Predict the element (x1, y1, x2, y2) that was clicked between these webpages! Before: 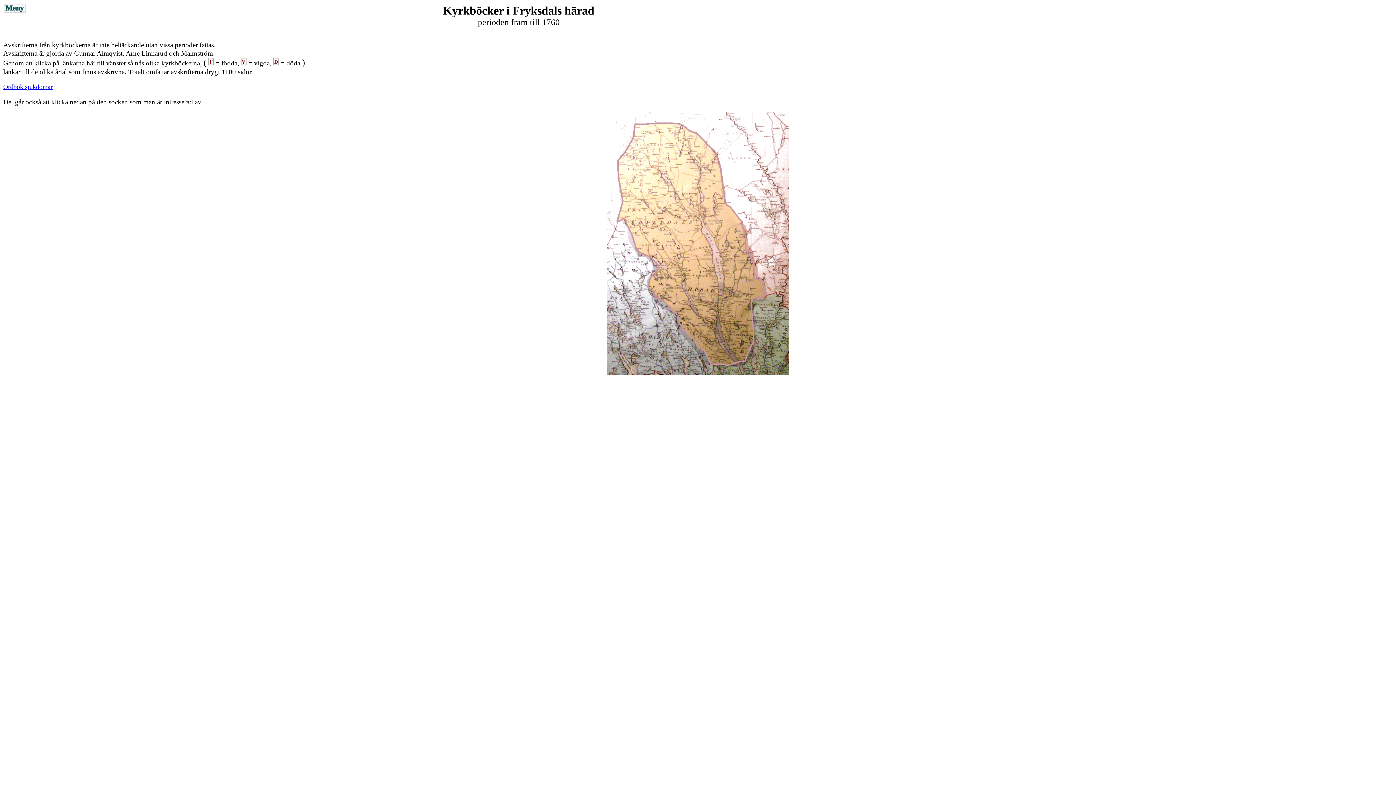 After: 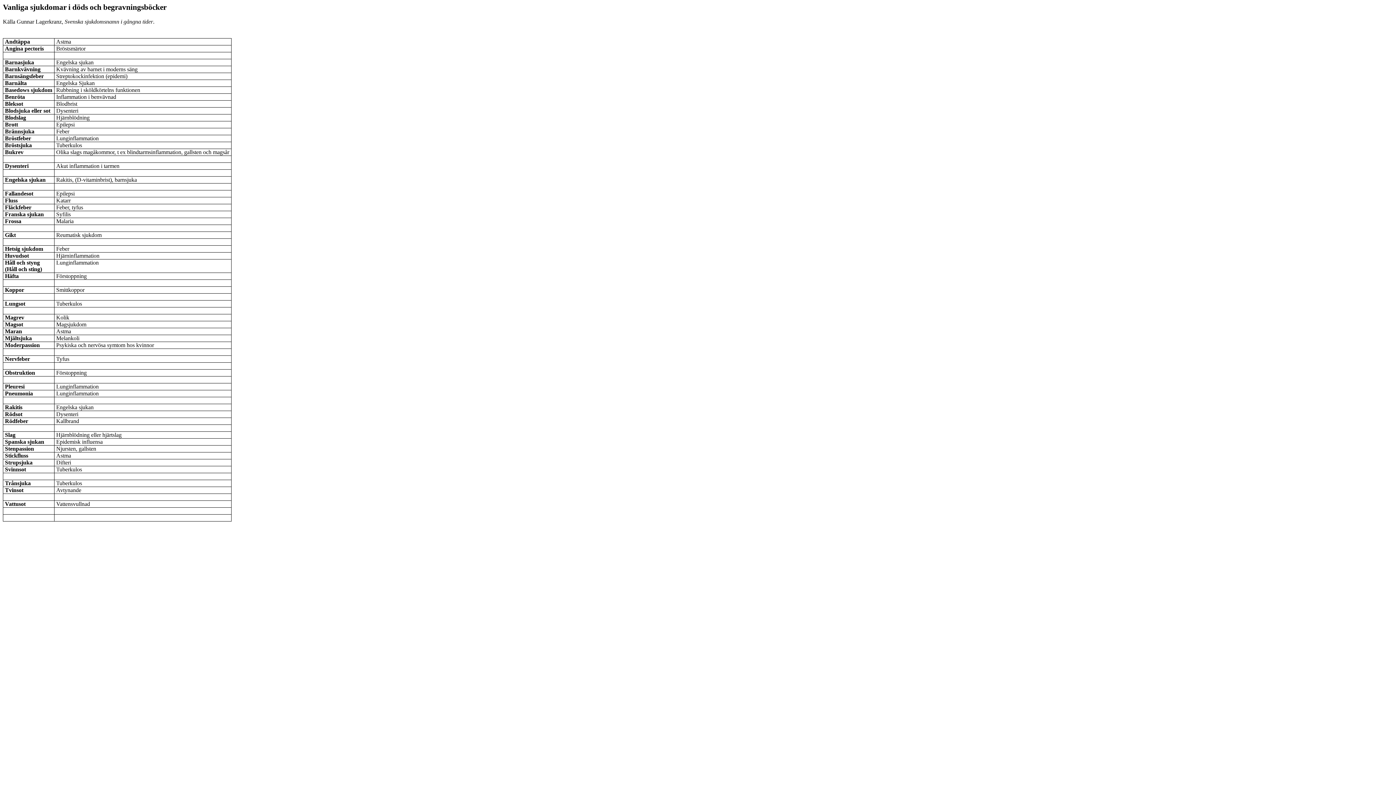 Action: bbox: (3, 83, 52, 90) label: Ordbok sjukdomar